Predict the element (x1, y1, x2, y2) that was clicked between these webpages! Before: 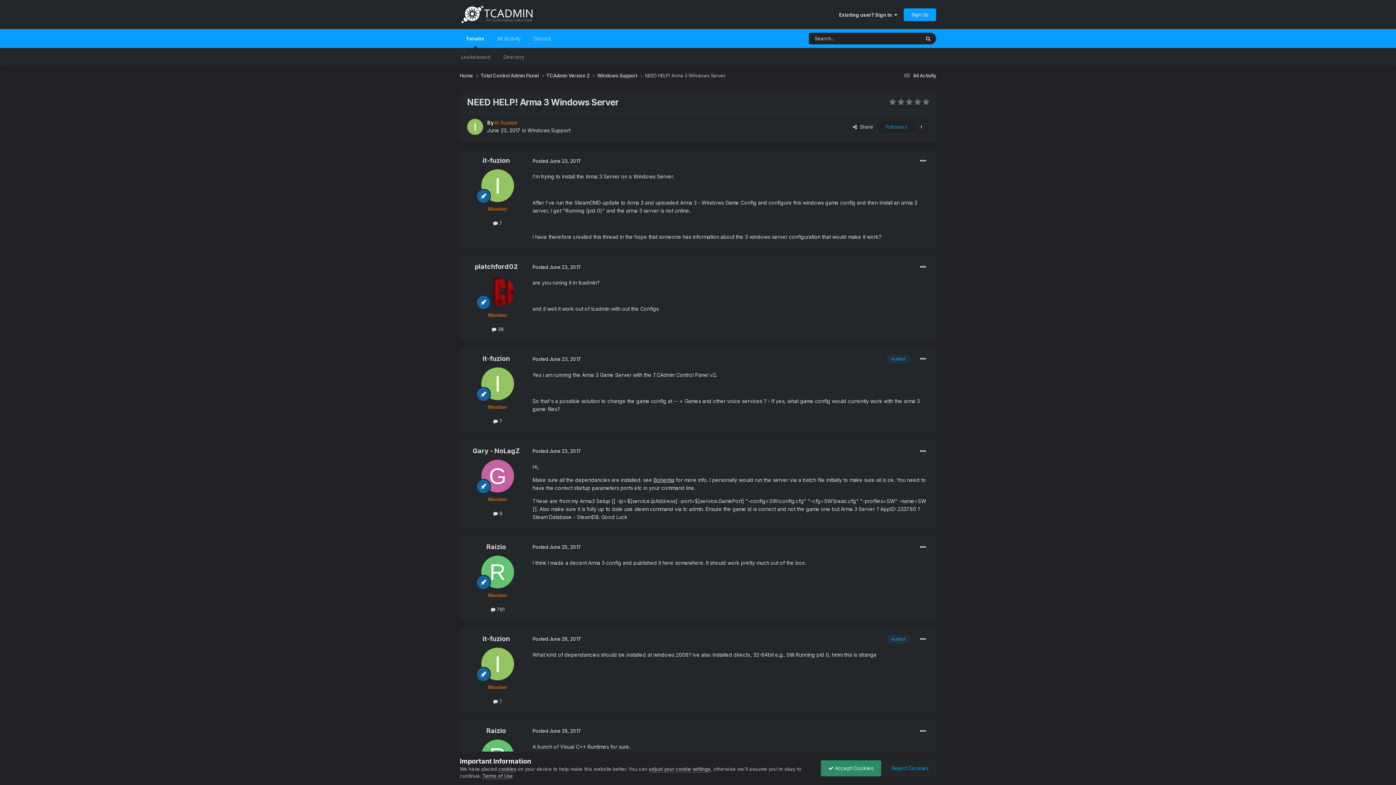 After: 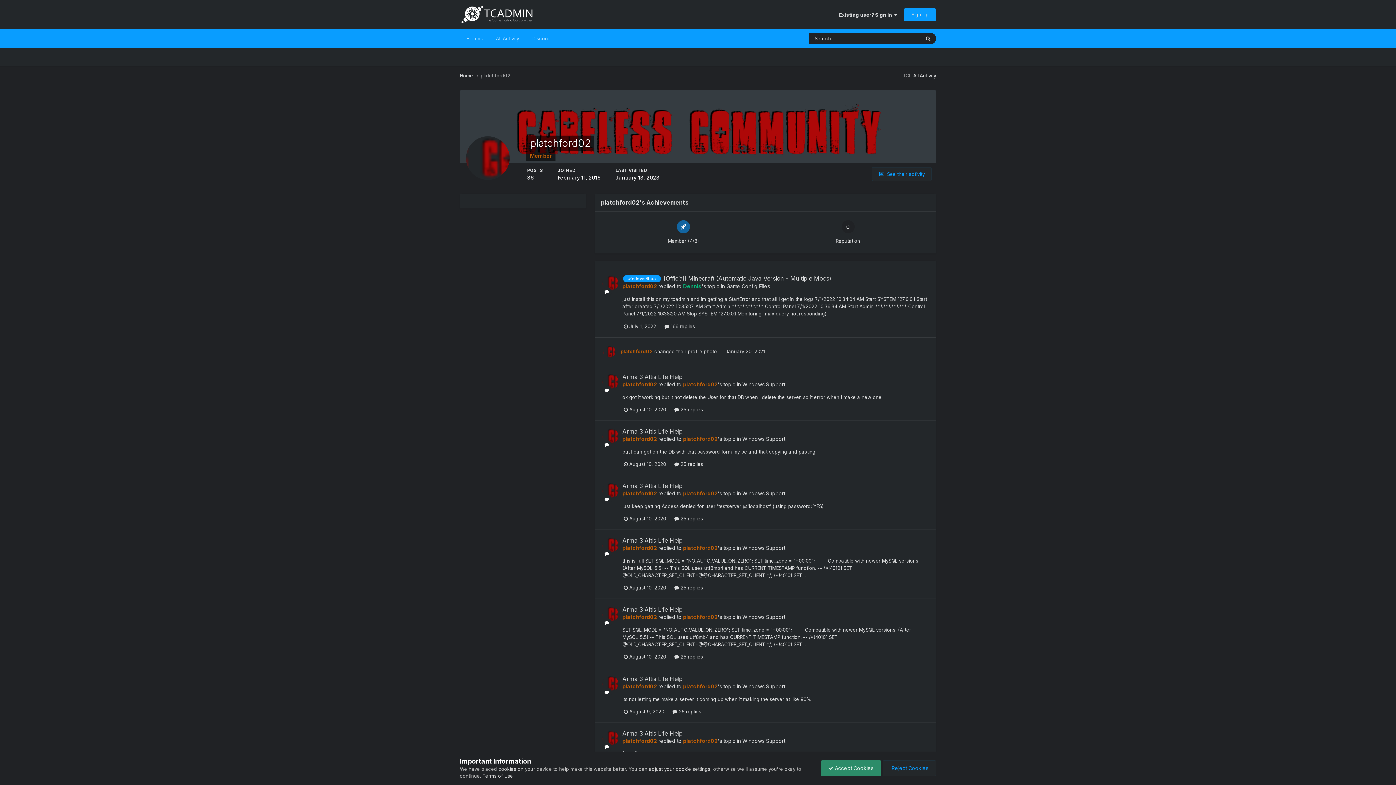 Action: bbox: (481, 275, 514, 308)